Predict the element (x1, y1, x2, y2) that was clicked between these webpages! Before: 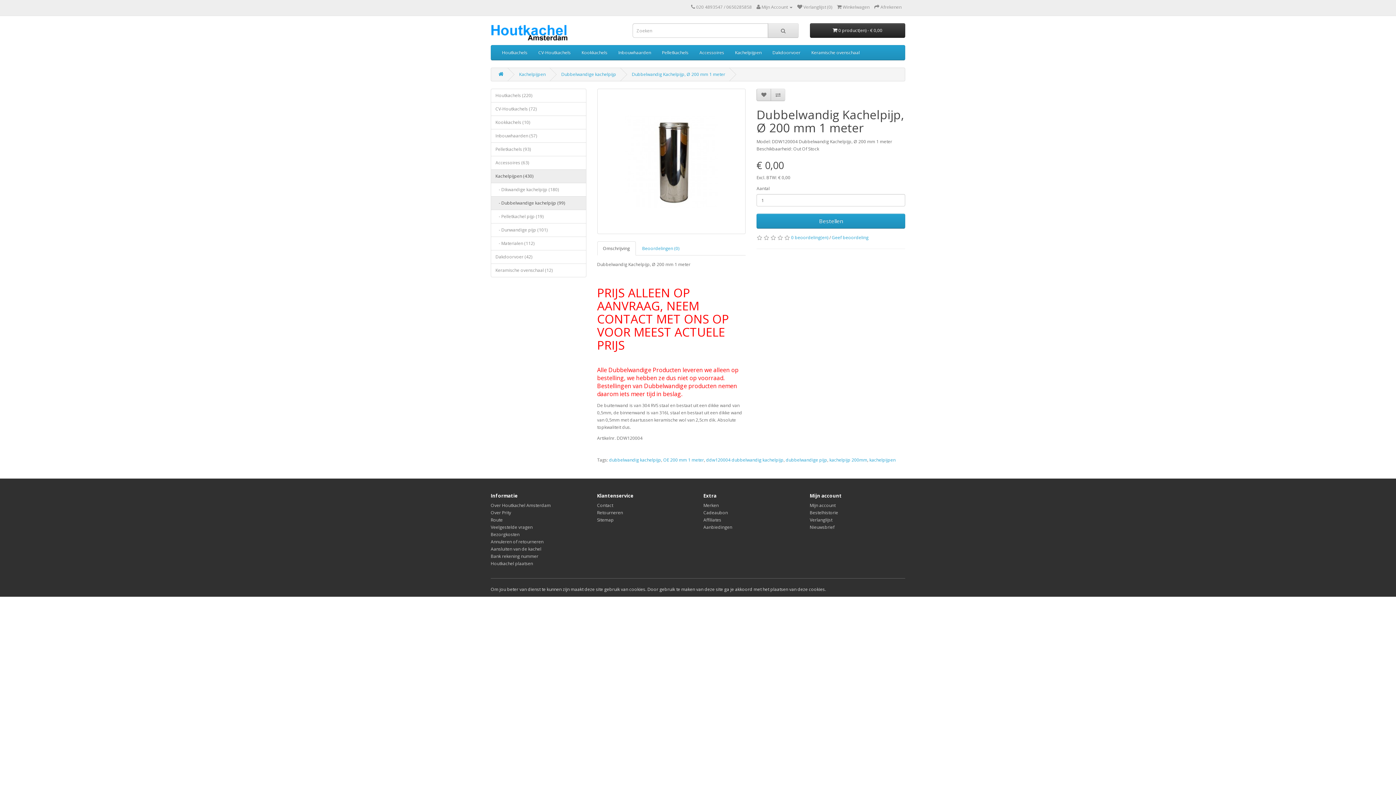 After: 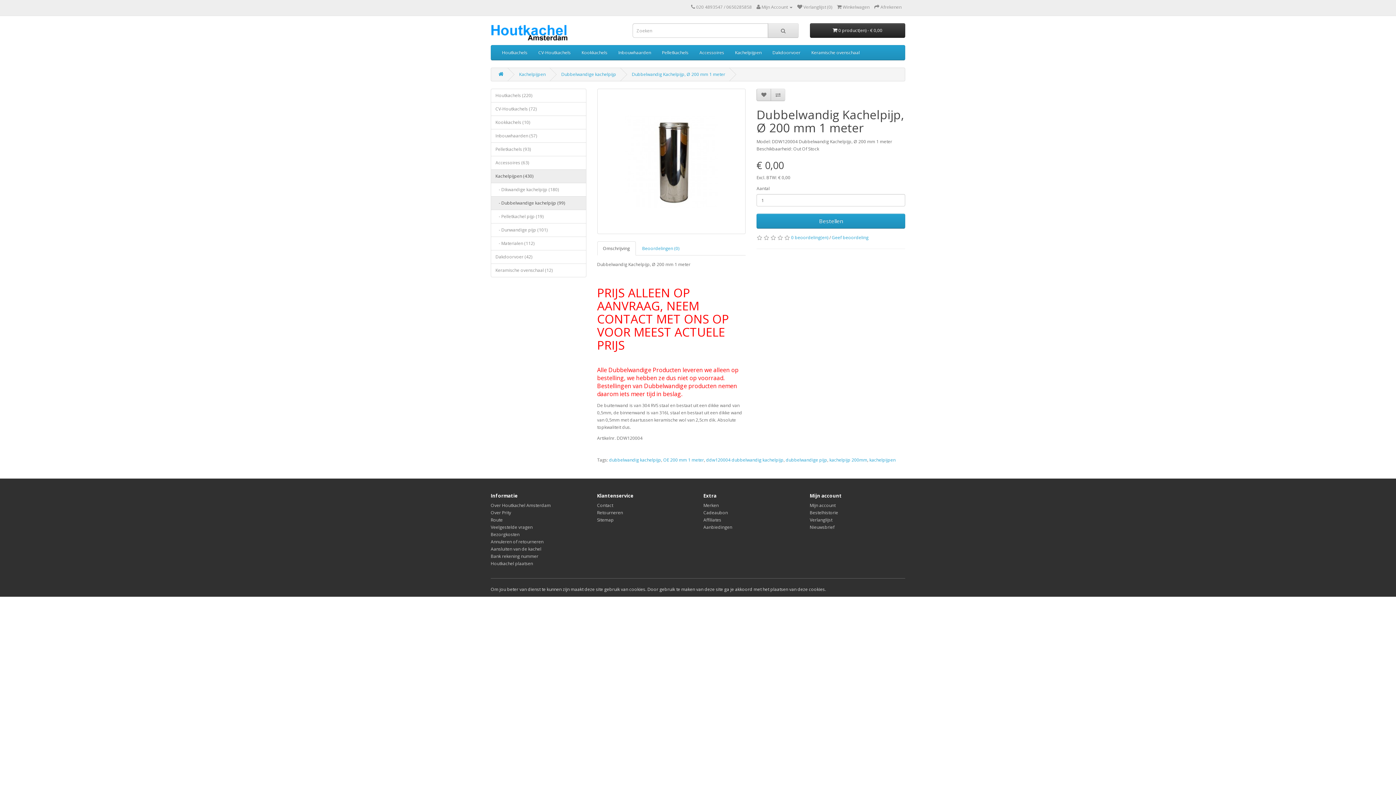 Action: label: Dubbelwandig Kachelpijp, Ø 200 mm 1 meter bbox: (632, 71, 725, 77)